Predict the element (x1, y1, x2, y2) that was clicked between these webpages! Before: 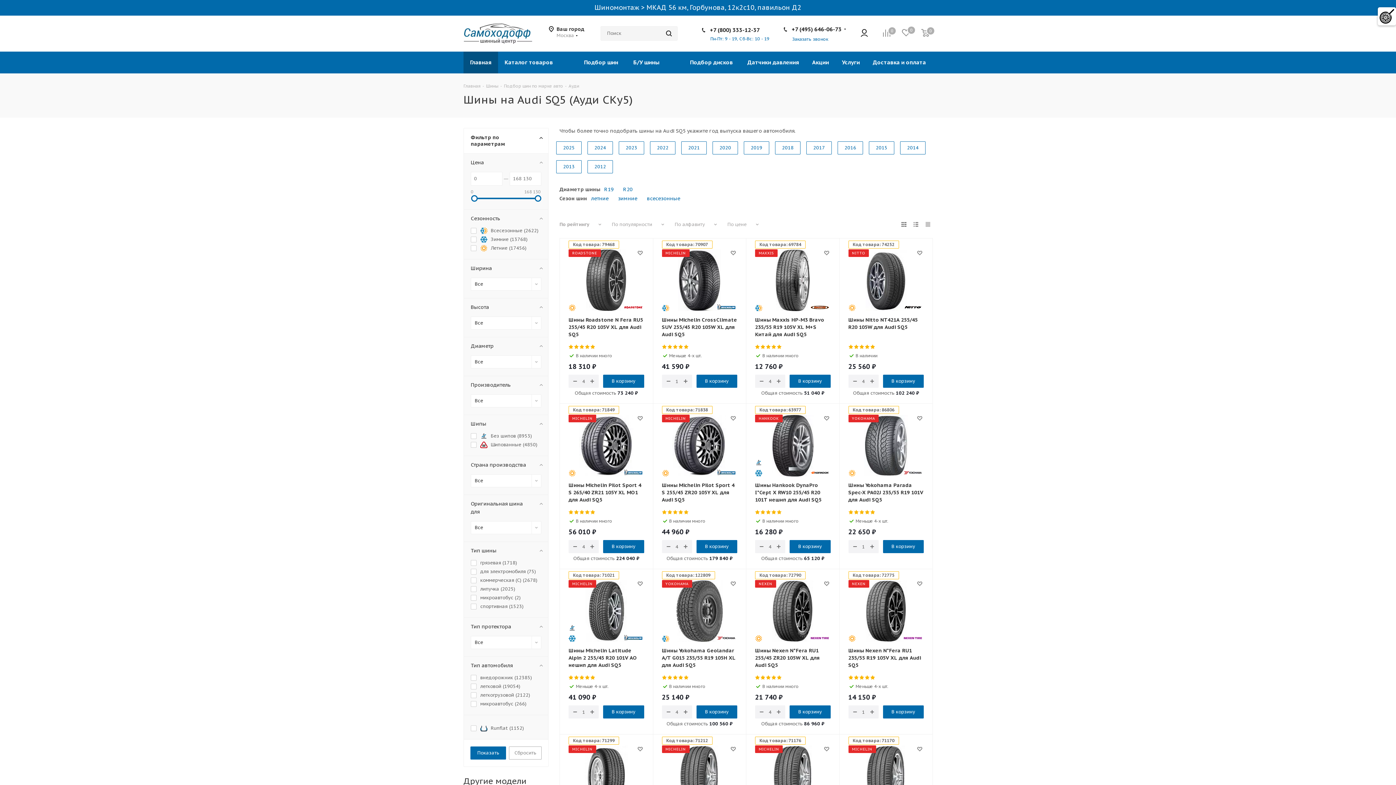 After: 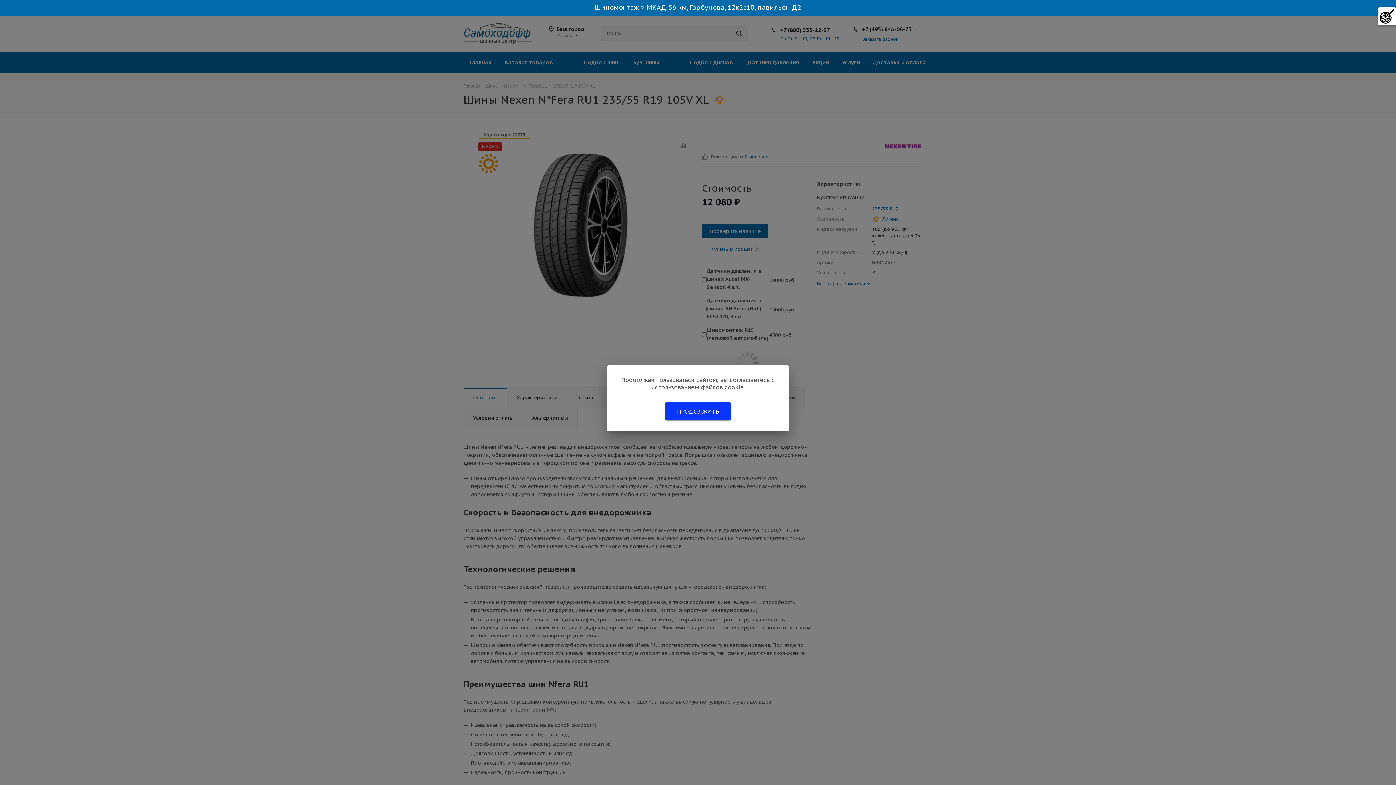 Action: bbox: (848, 580, 924, 642)